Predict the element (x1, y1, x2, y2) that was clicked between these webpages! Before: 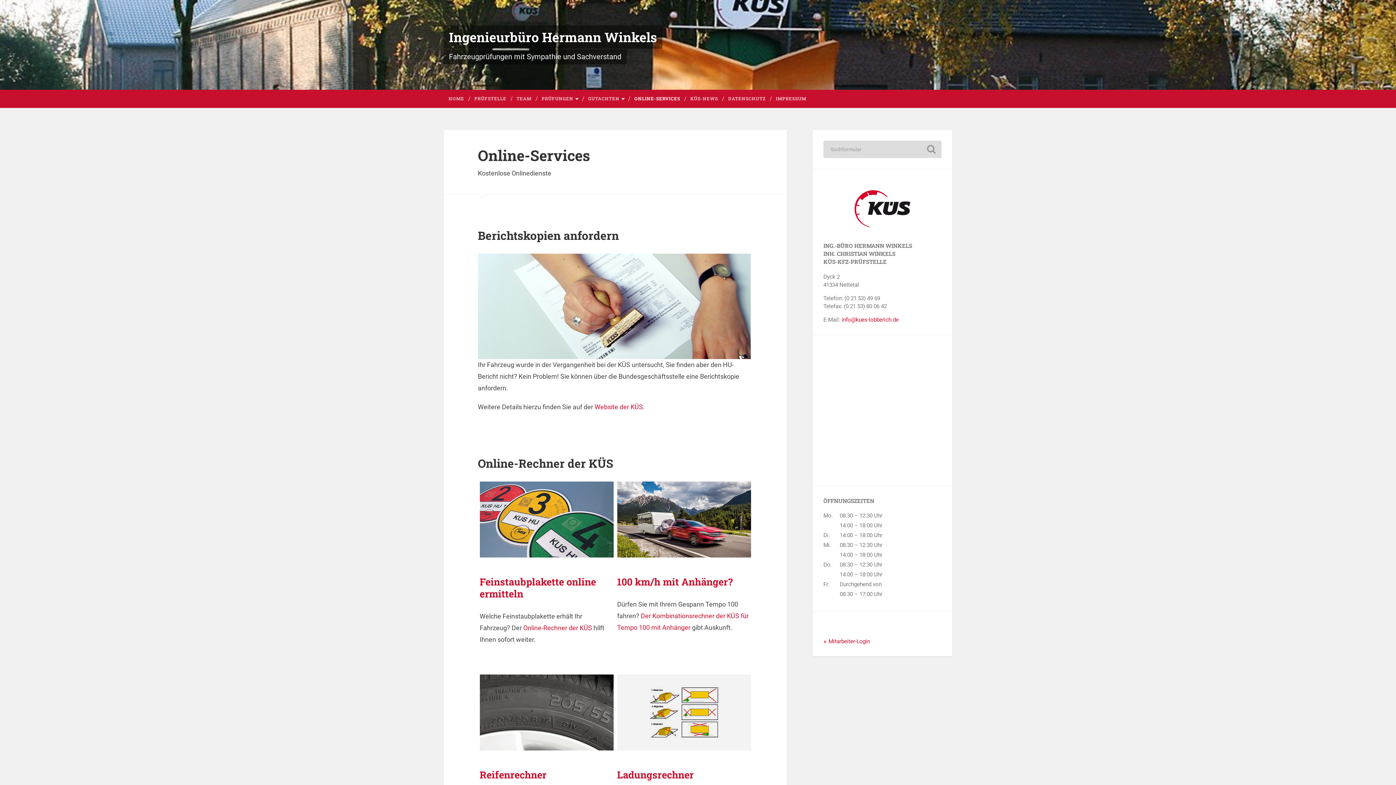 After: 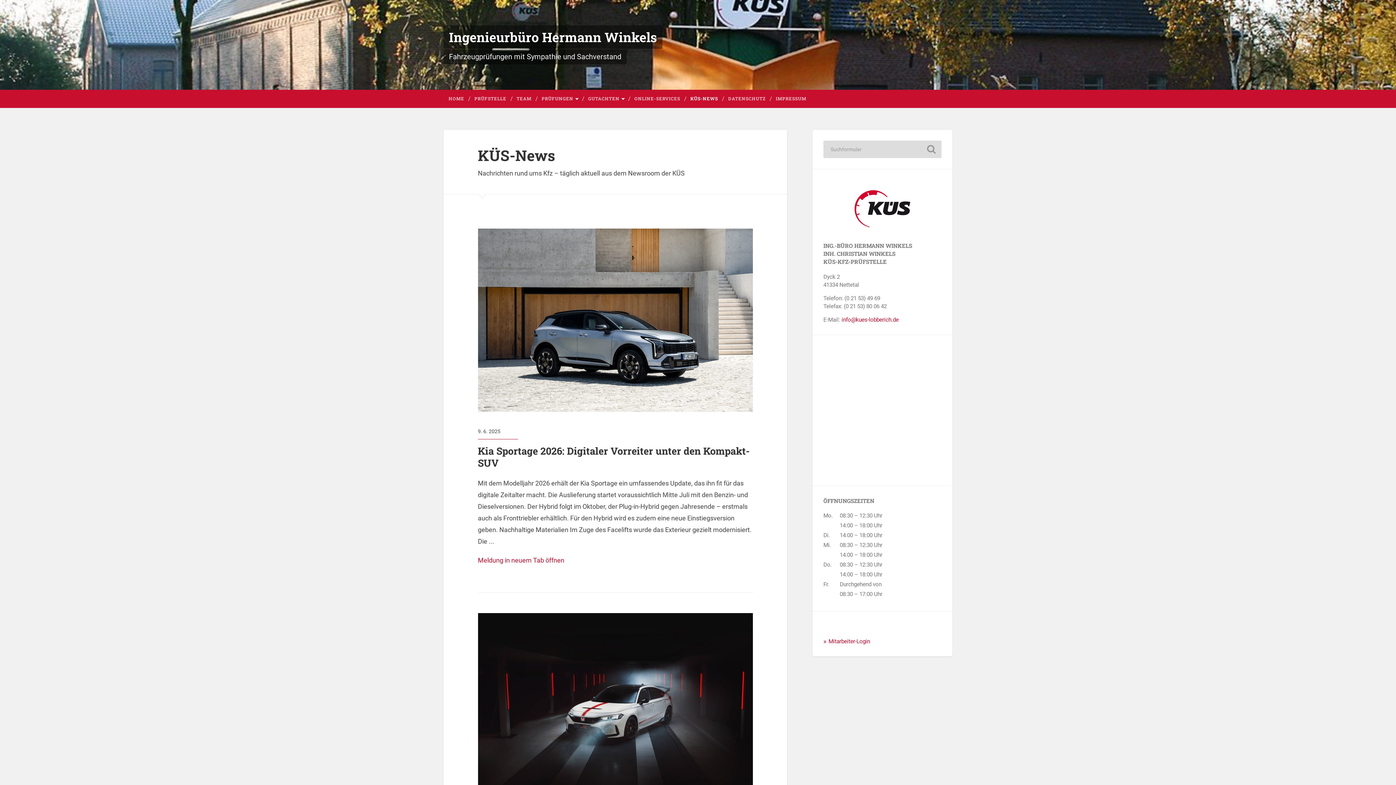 Action: label: KÜS-NEWS bbox: (685, 89, 723, 108)